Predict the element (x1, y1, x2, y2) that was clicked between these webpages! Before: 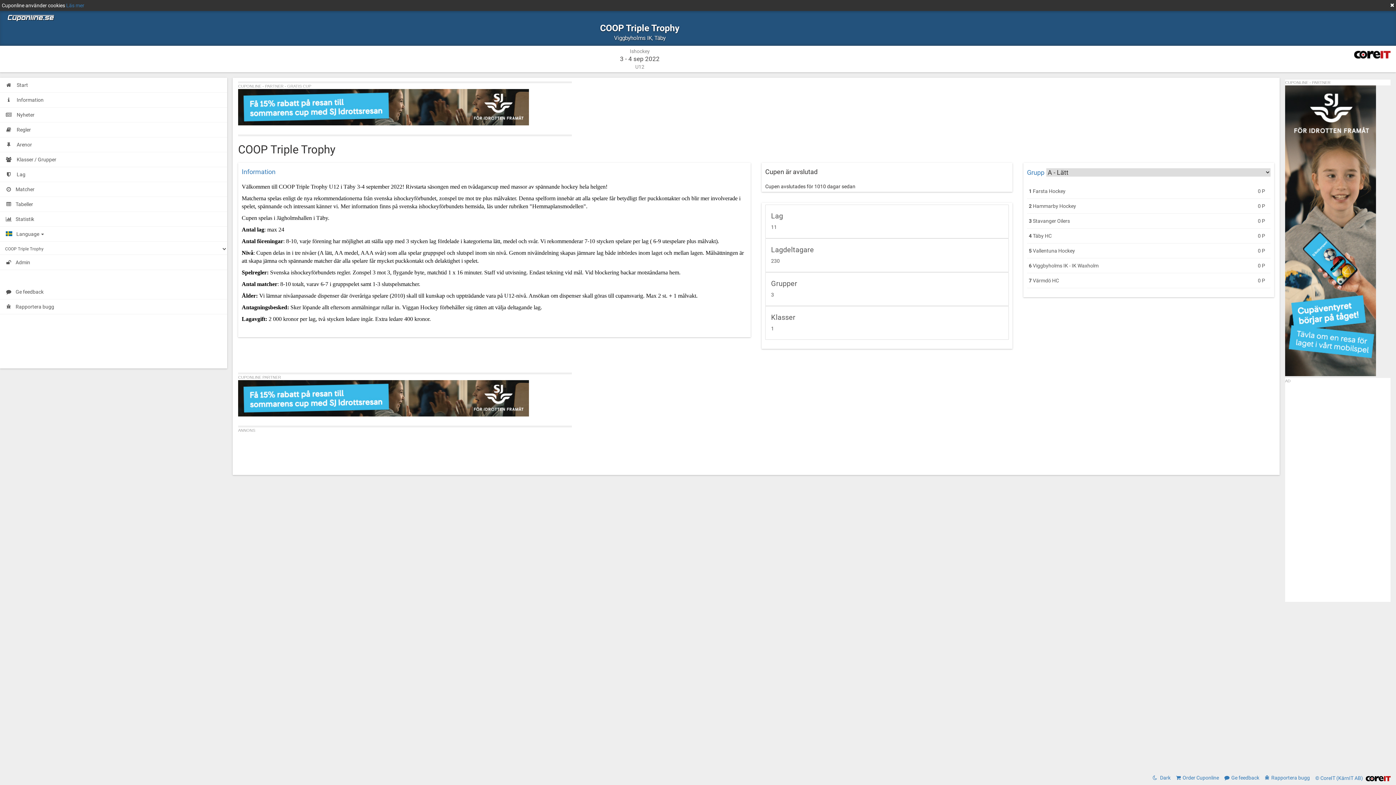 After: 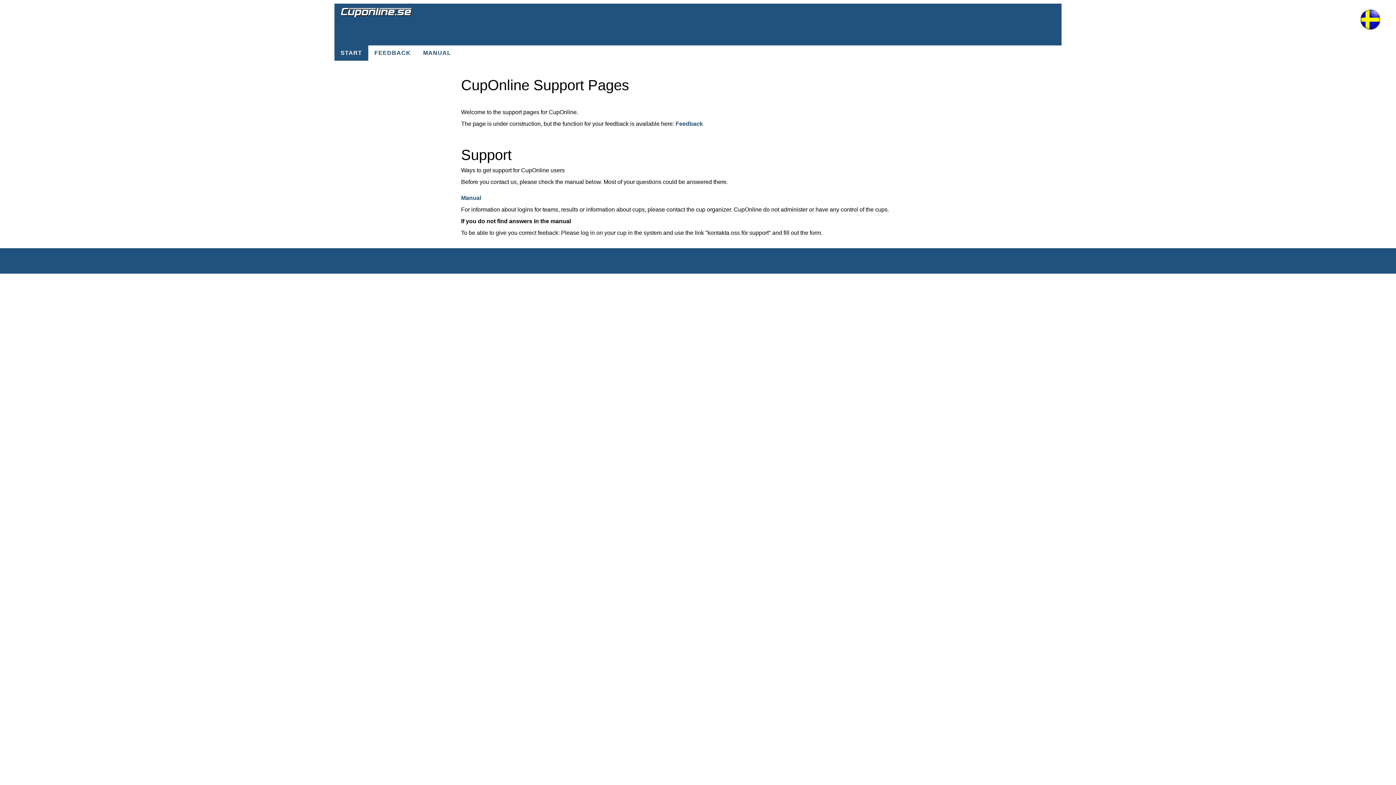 Action: label: Ge feedback bbox: (0, 284, 227, 299)